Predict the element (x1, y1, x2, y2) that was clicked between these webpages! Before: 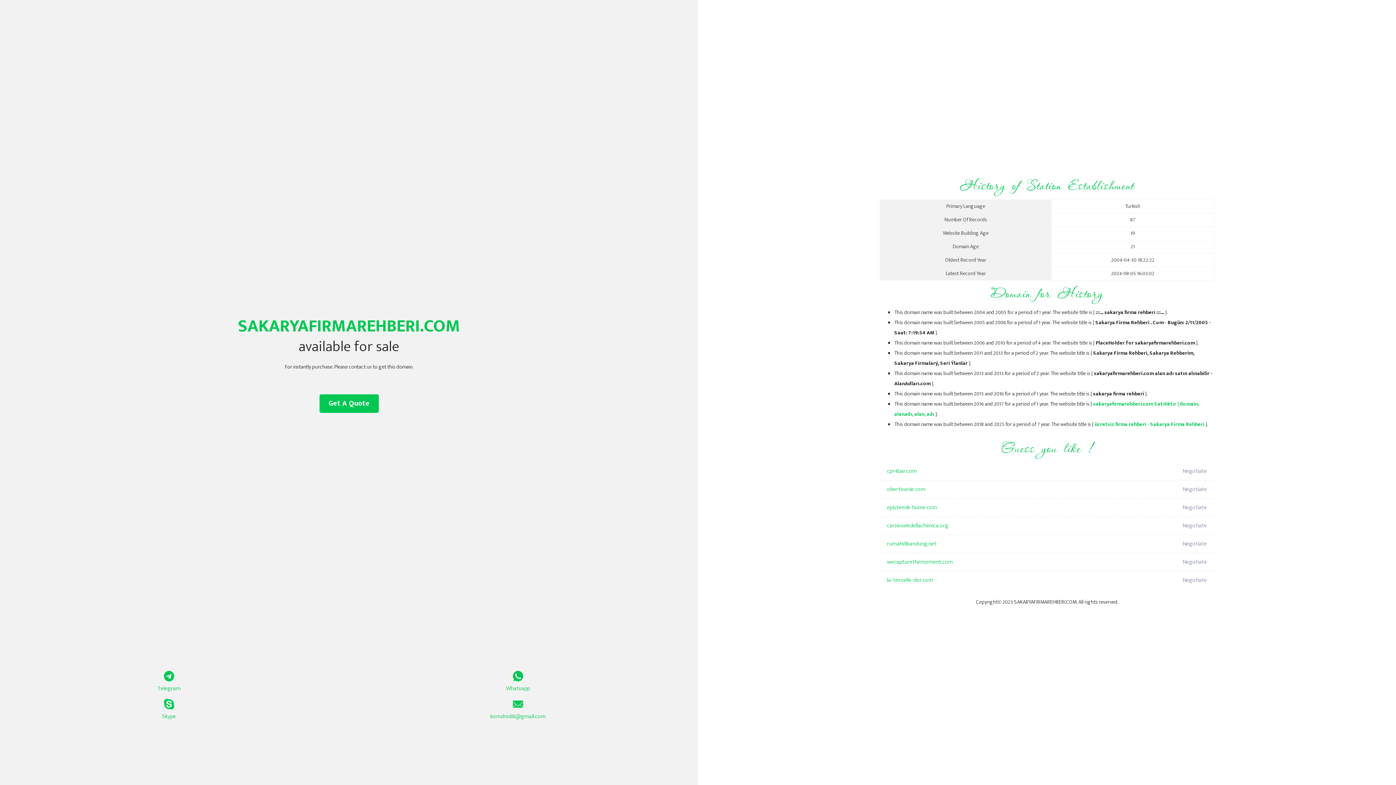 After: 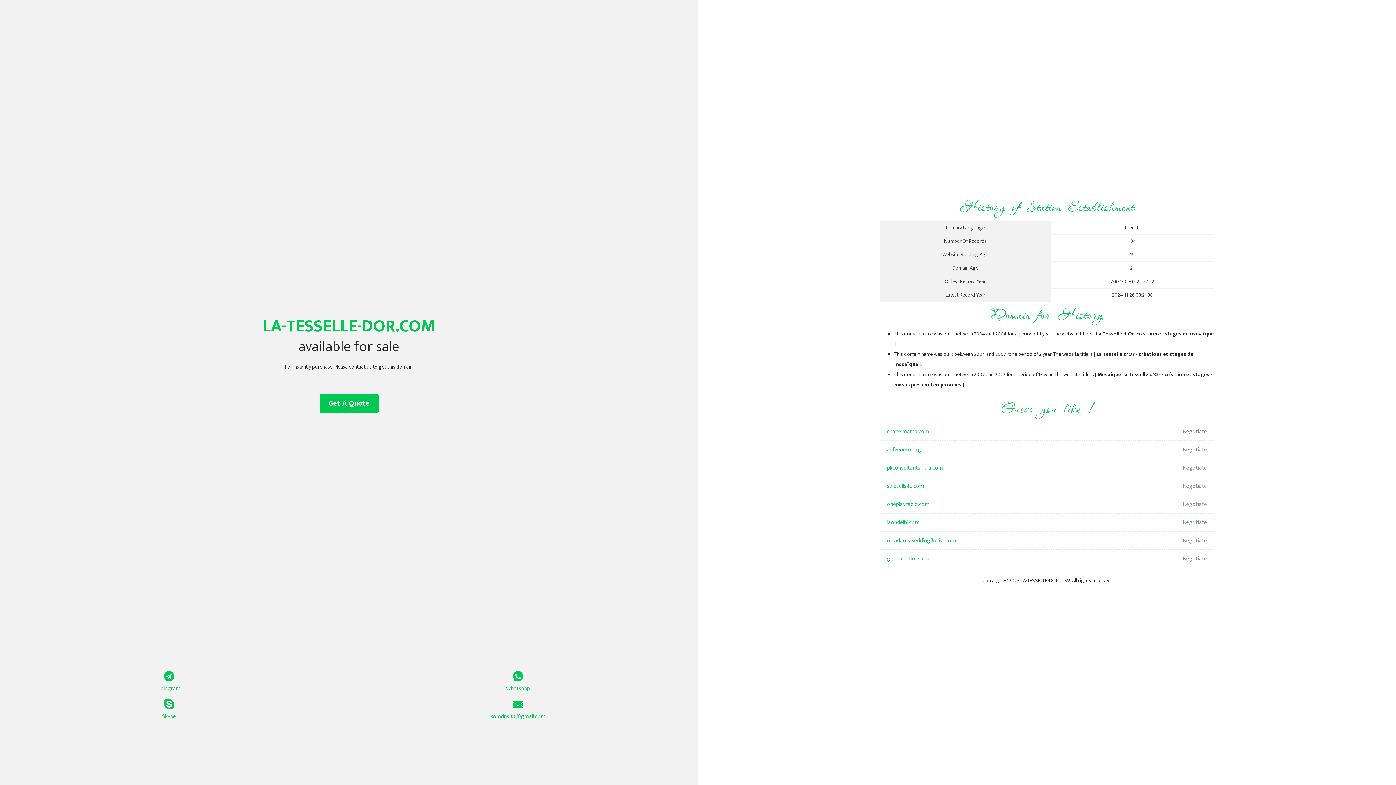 Action: bbox: (887, 571, 1098, 589) label: la-tesselle-dor.com